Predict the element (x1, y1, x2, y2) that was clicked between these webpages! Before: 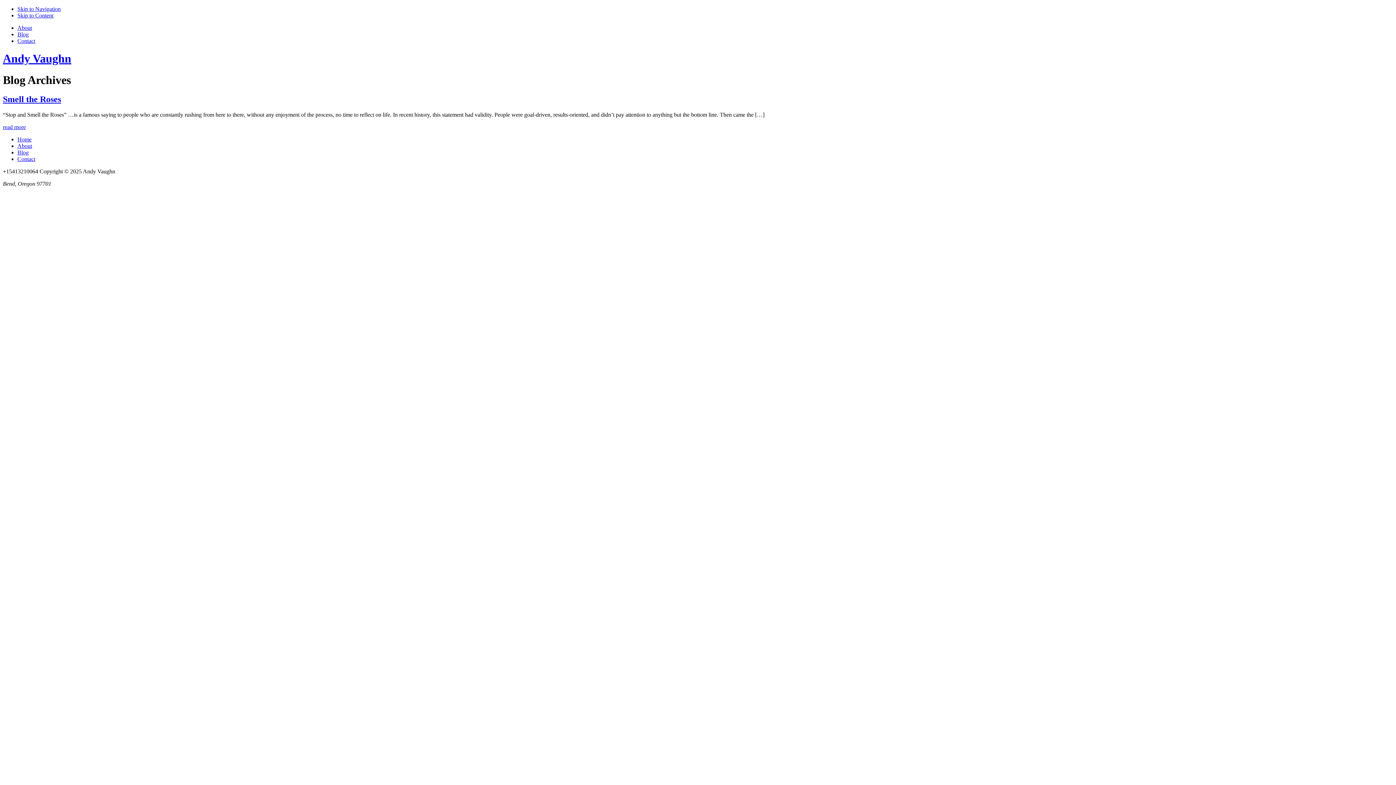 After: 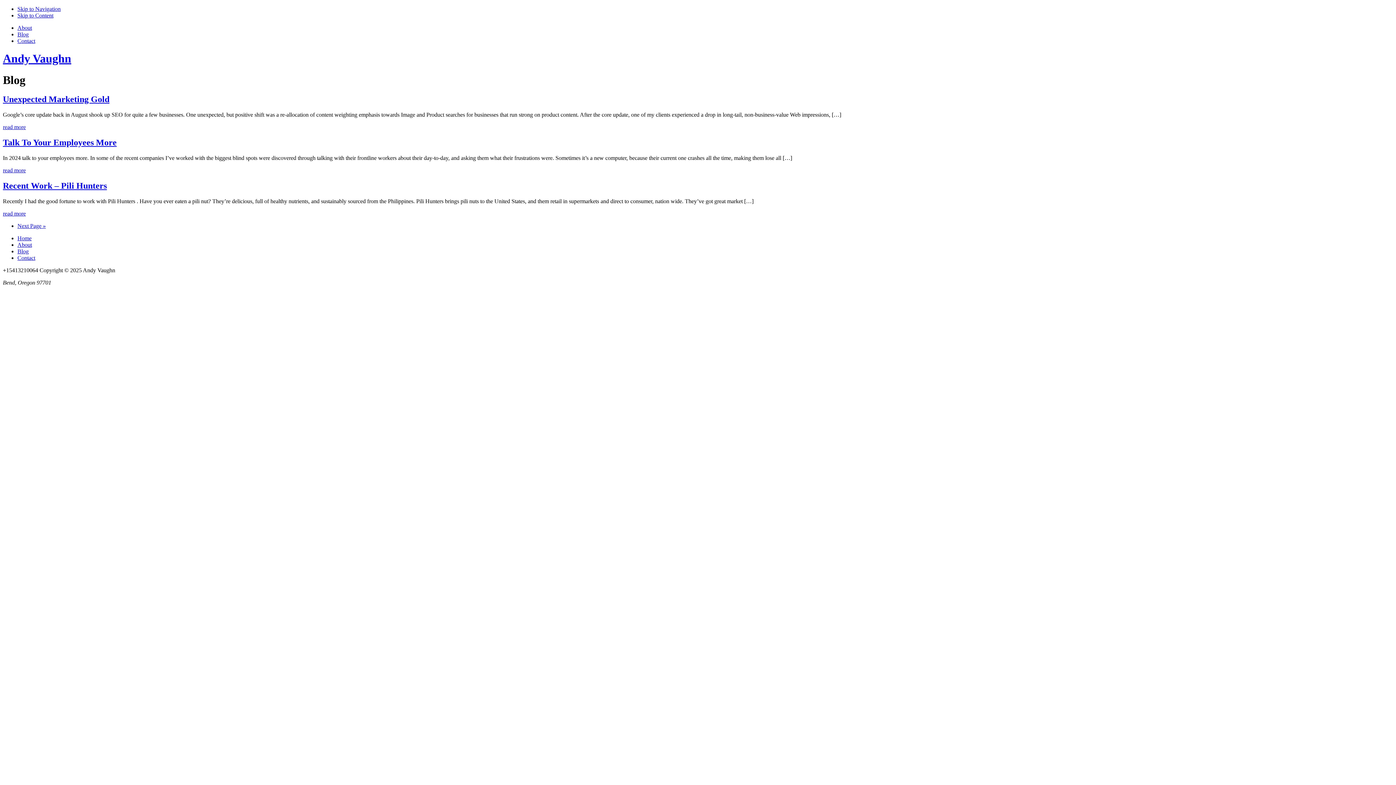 Action: bbox: (17, 149, 28, 155) label: Blog